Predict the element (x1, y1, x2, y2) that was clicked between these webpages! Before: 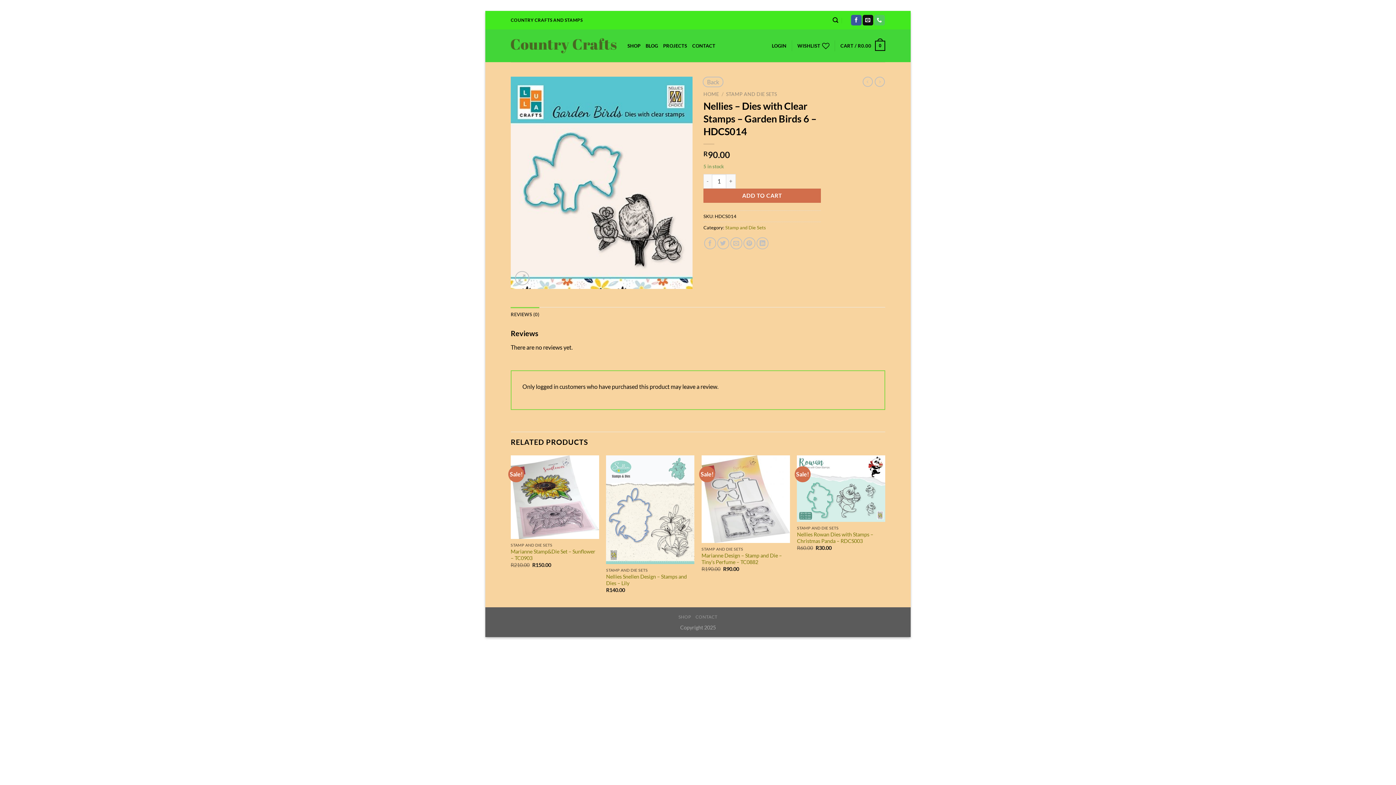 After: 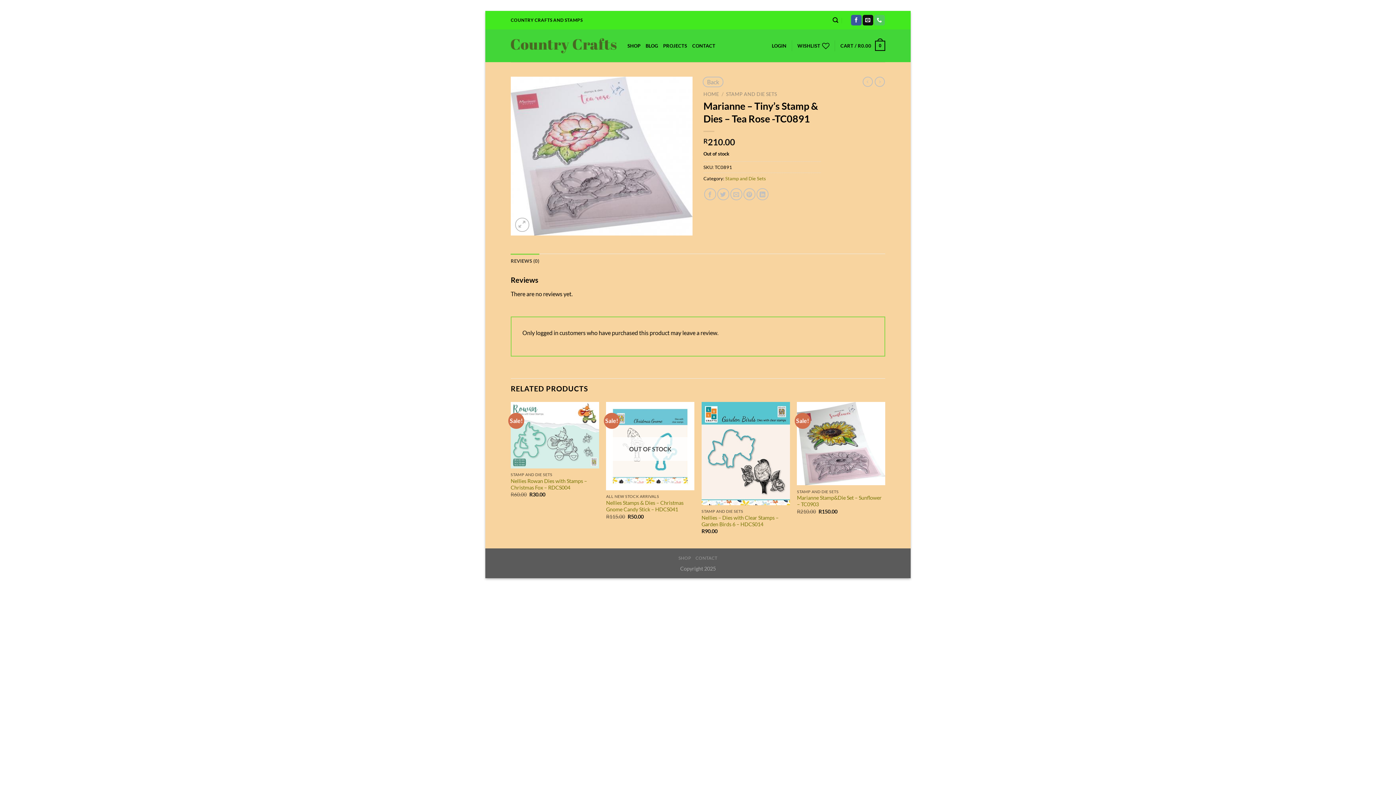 Action: bbox: (862, 76, 873, 86)